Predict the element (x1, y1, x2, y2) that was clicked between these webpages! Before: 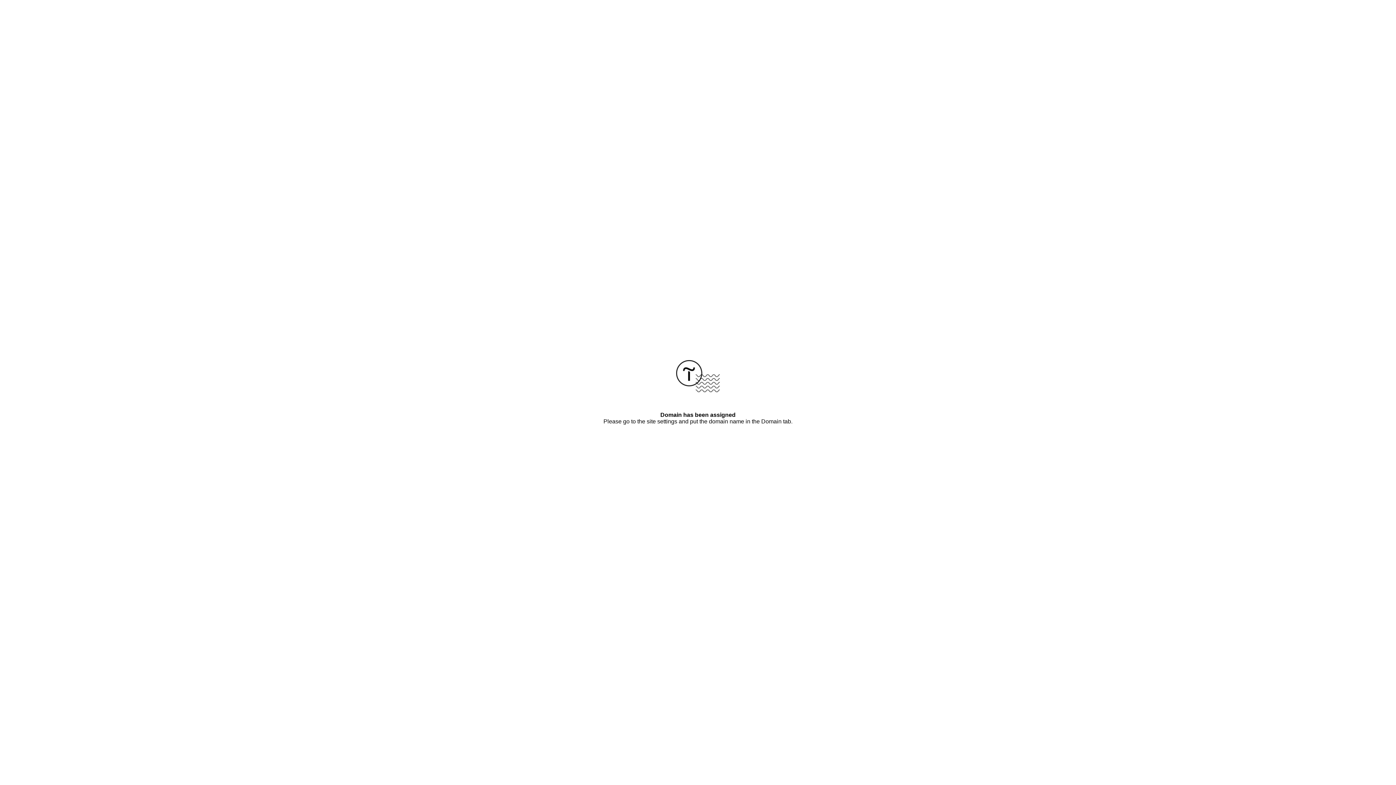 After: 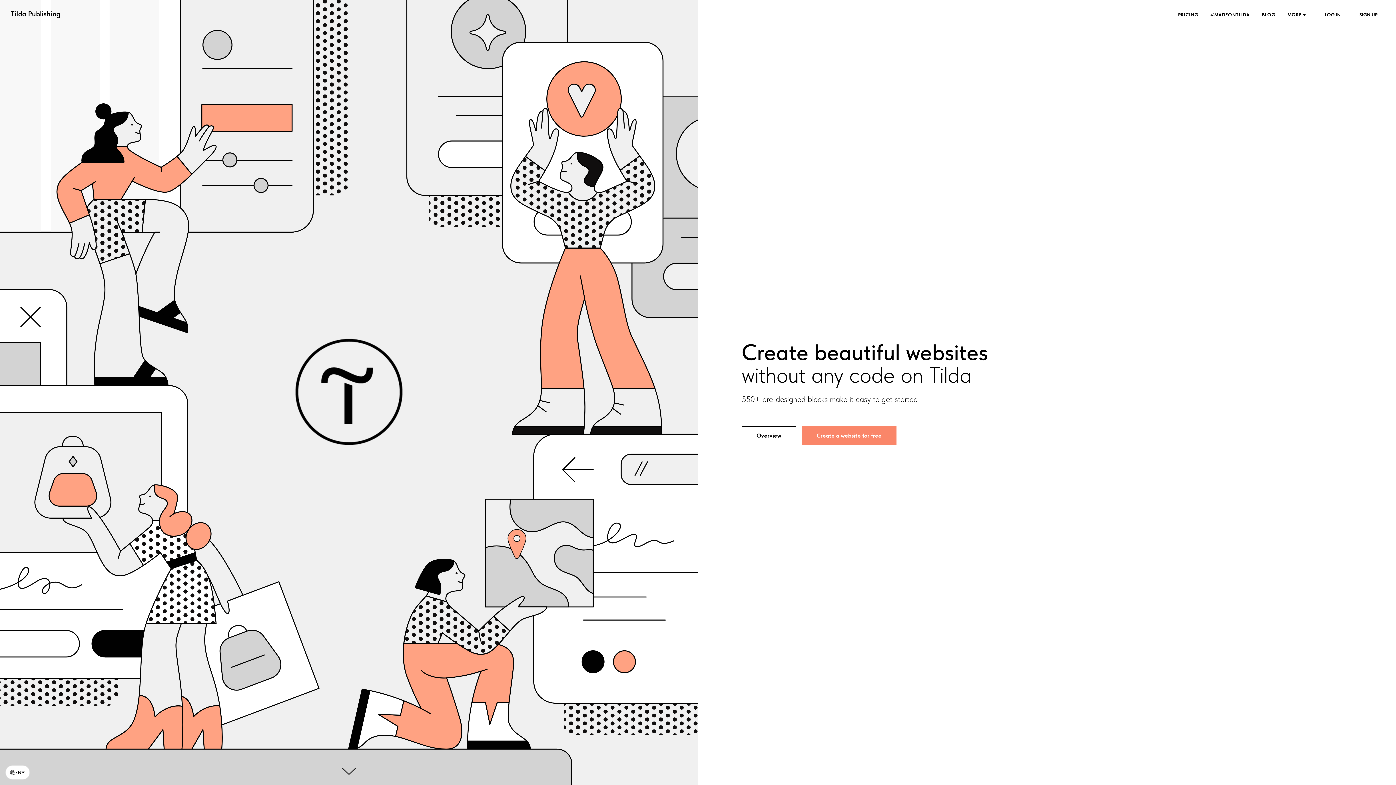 Action: bbox: (676, 387, 720, 393)